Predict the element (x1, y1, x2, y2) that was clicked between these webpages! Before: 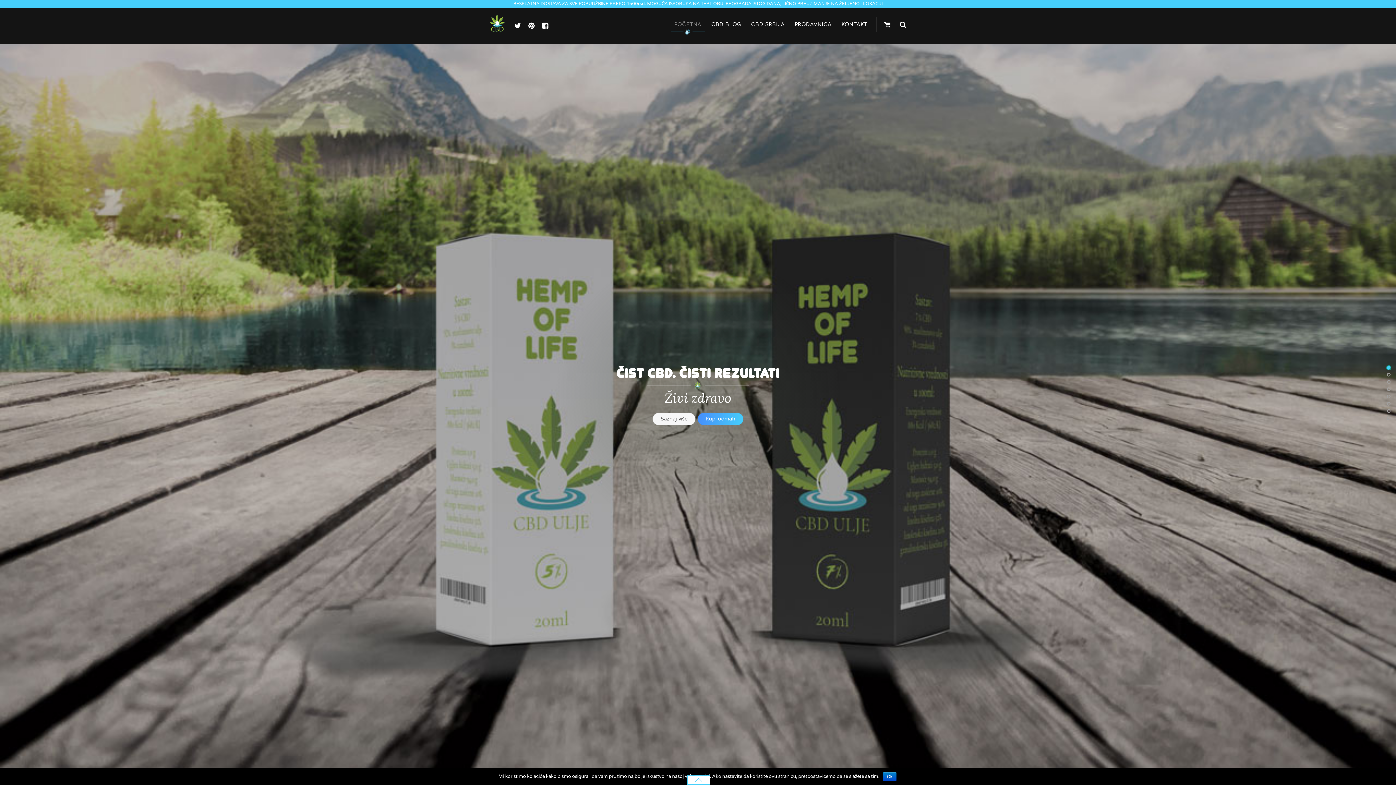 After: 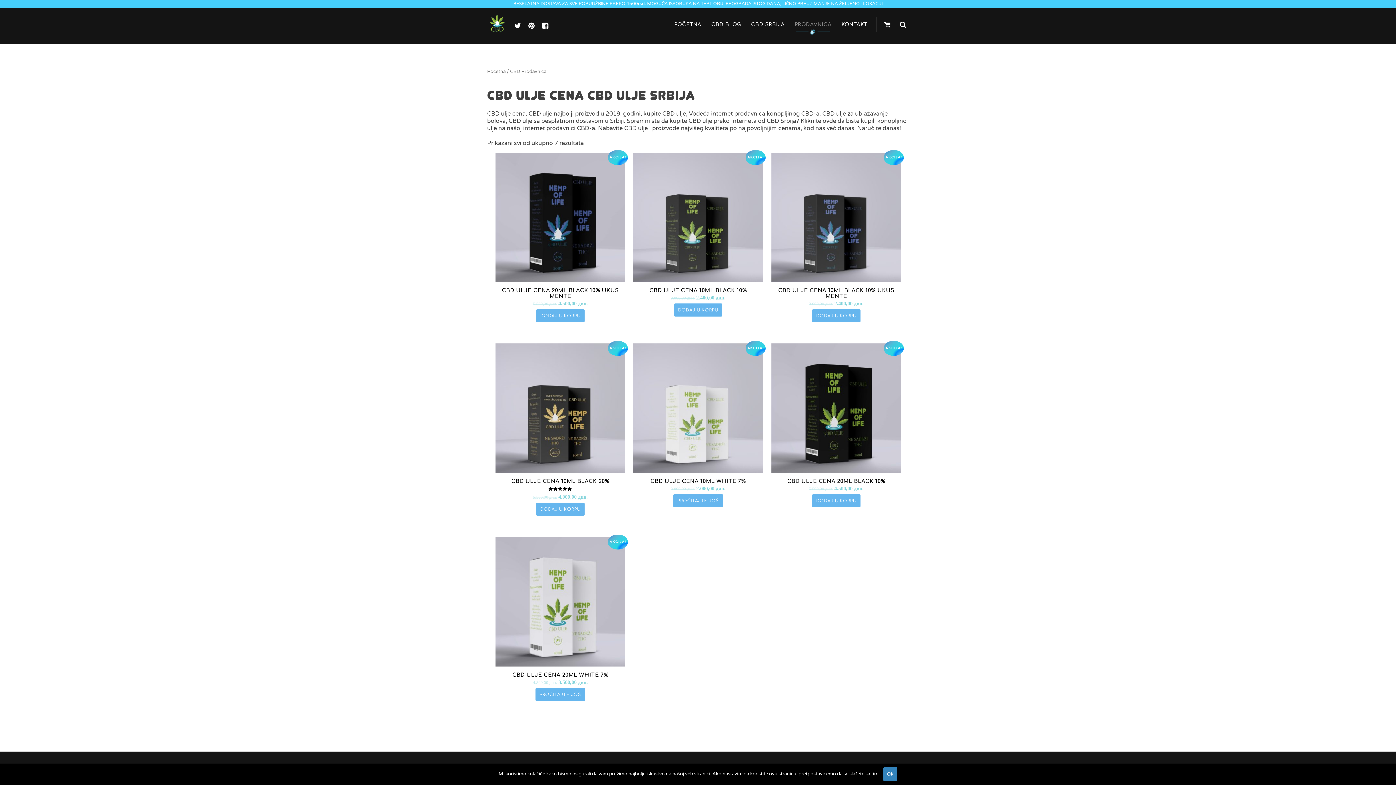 Action: label: PRODAVNICA bbox: (789, 16, 836, 35)